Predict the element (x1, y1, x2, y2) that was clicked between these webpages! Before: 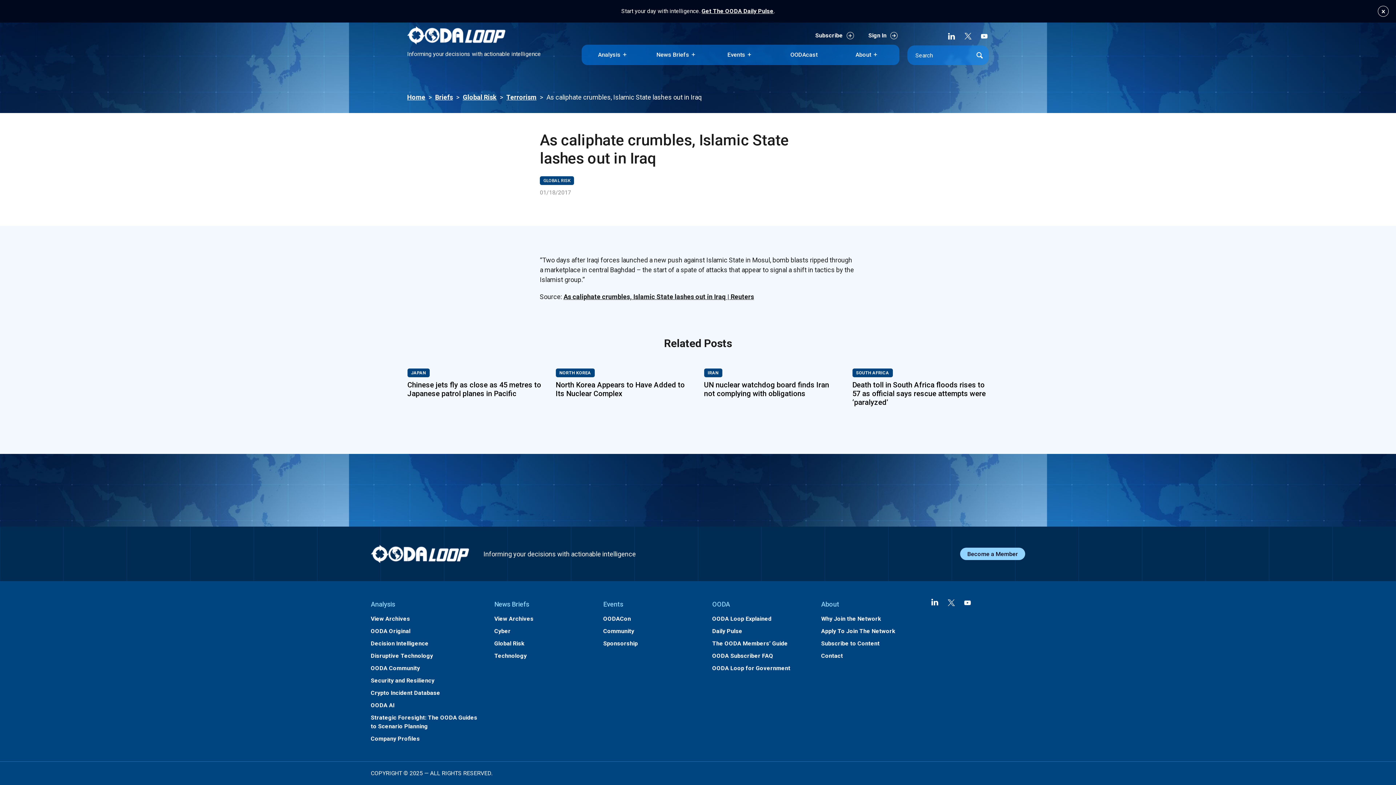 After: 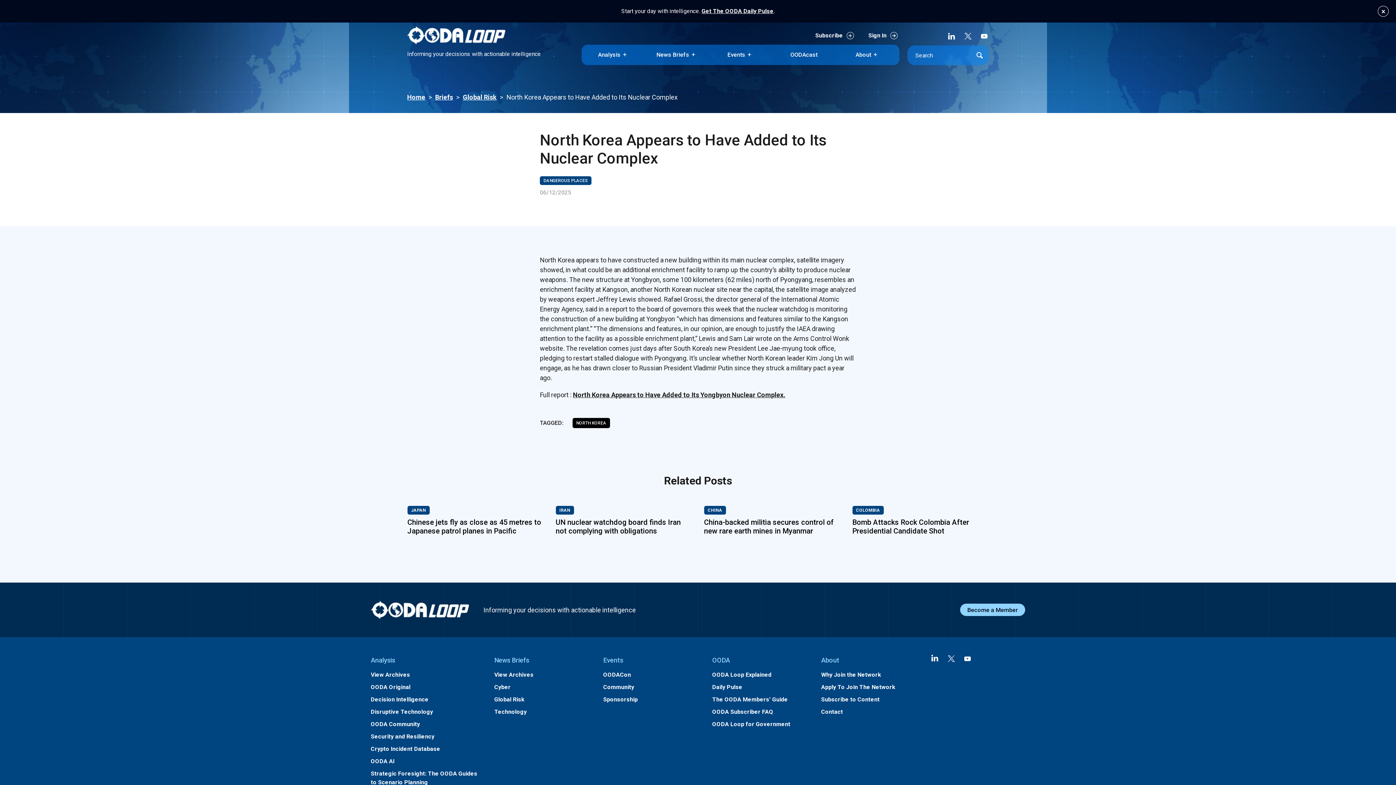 Action: bbox: (555, 380, 684, 398) label: North Korea Appears to Have Added to Its Nuclear Complex